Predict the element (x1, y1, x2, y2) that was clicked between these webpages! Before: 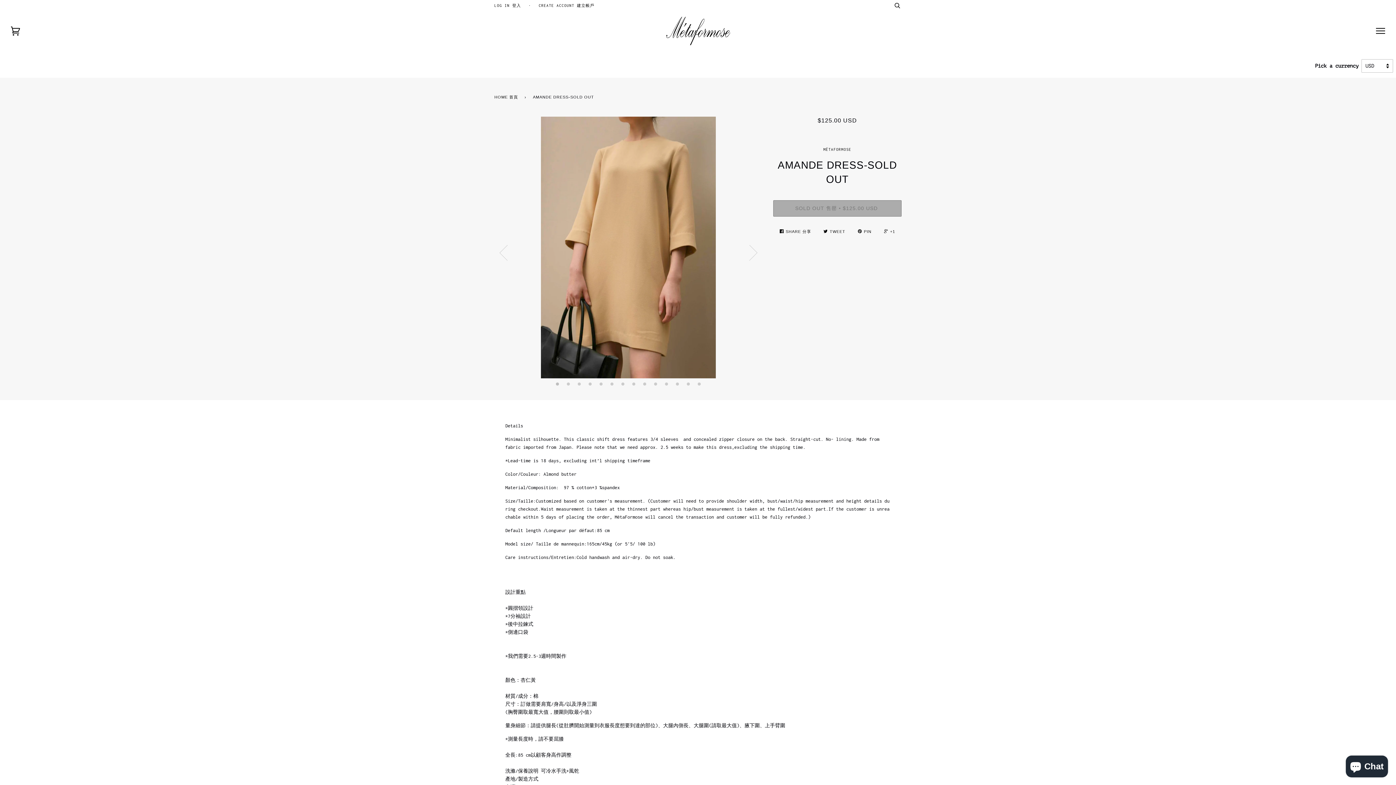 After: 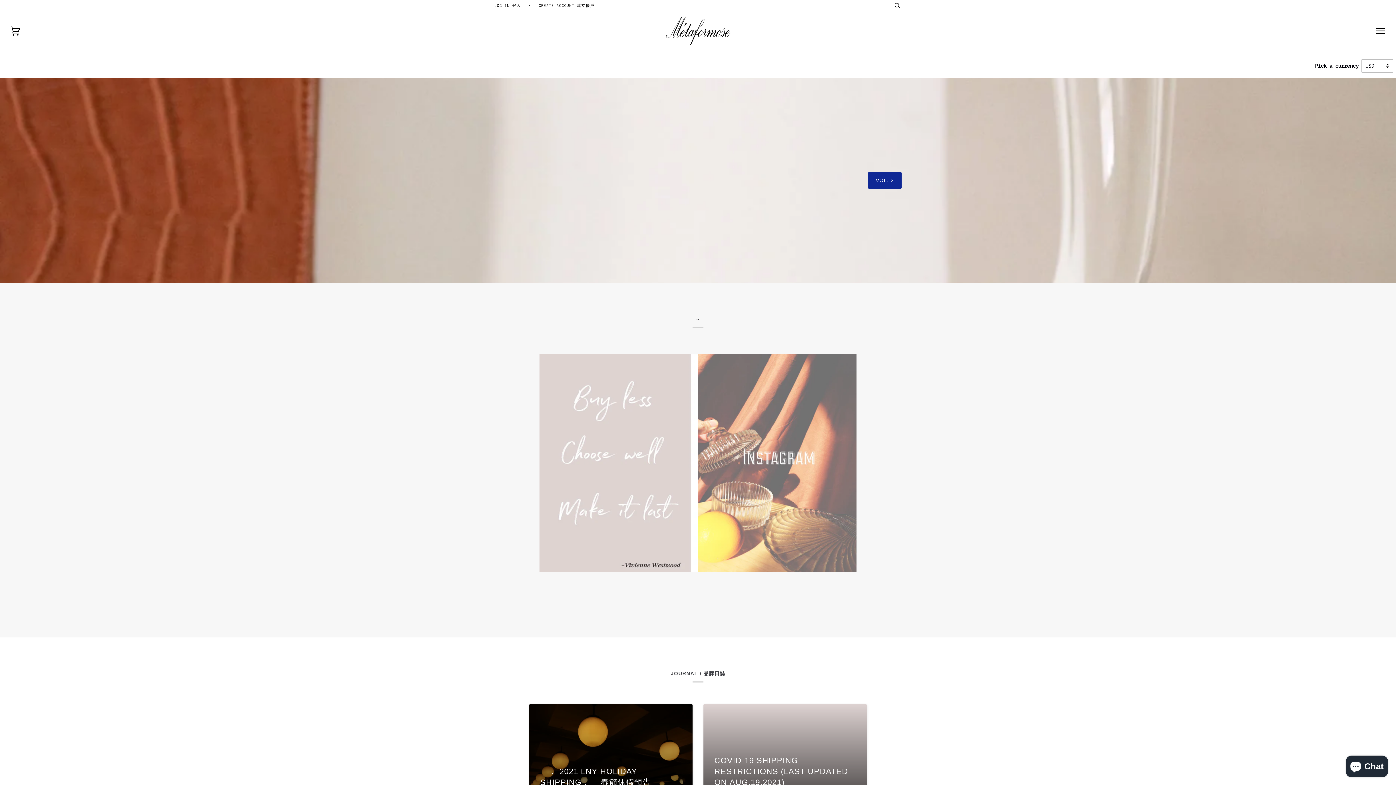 Action: bbox: (657, 16, 739, 45)